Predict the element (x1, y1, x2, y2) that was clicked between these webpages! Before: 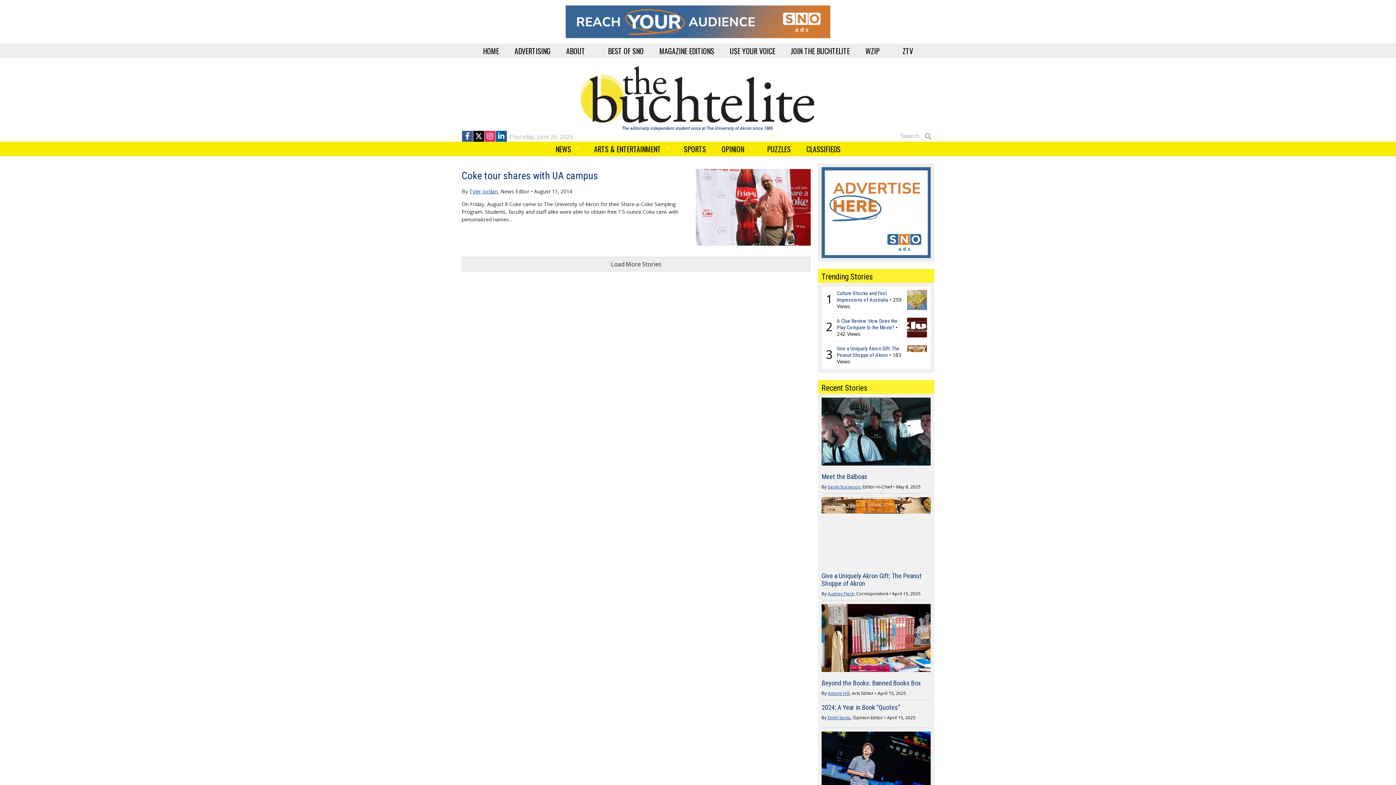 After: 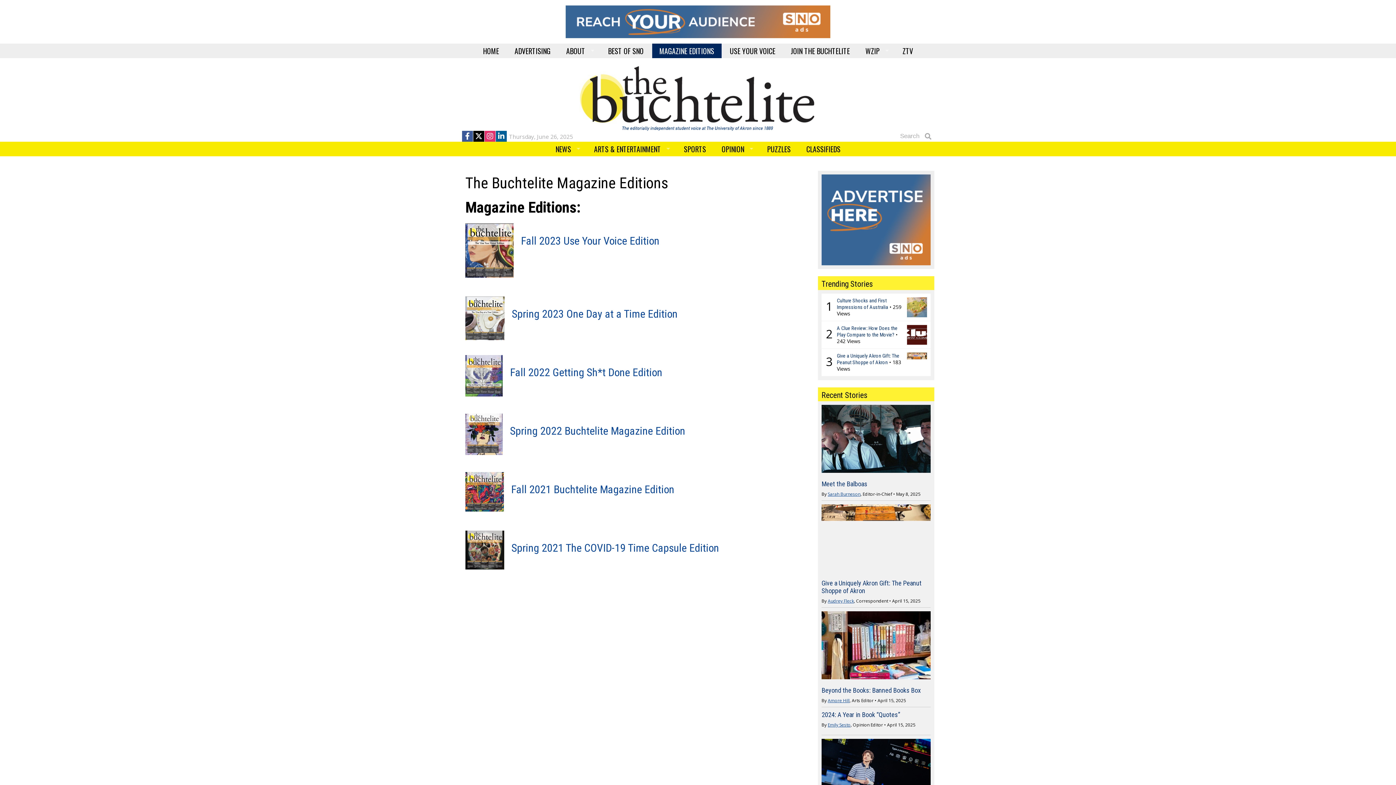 Action: label: MAGAZINE EDITIONS bbox: (652, 43, 721, 58)